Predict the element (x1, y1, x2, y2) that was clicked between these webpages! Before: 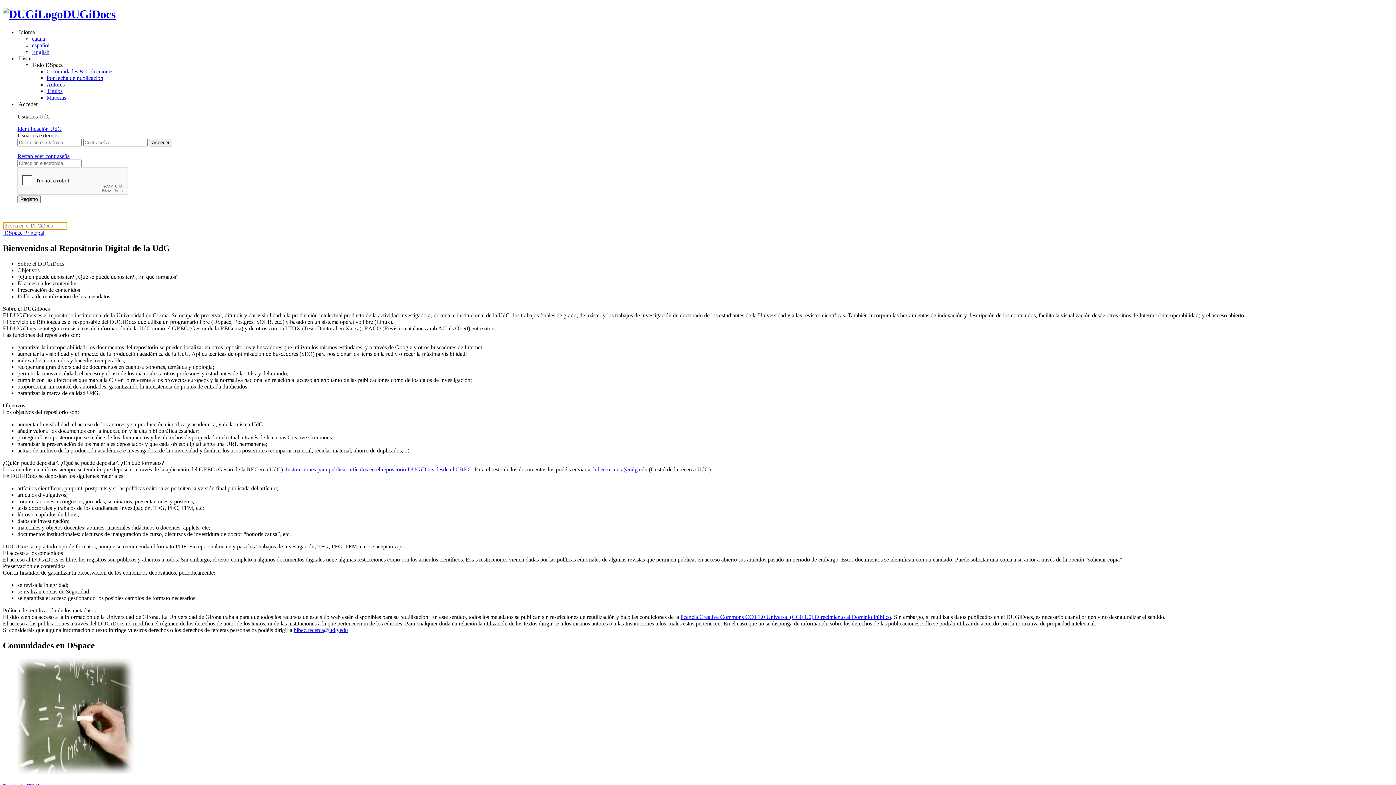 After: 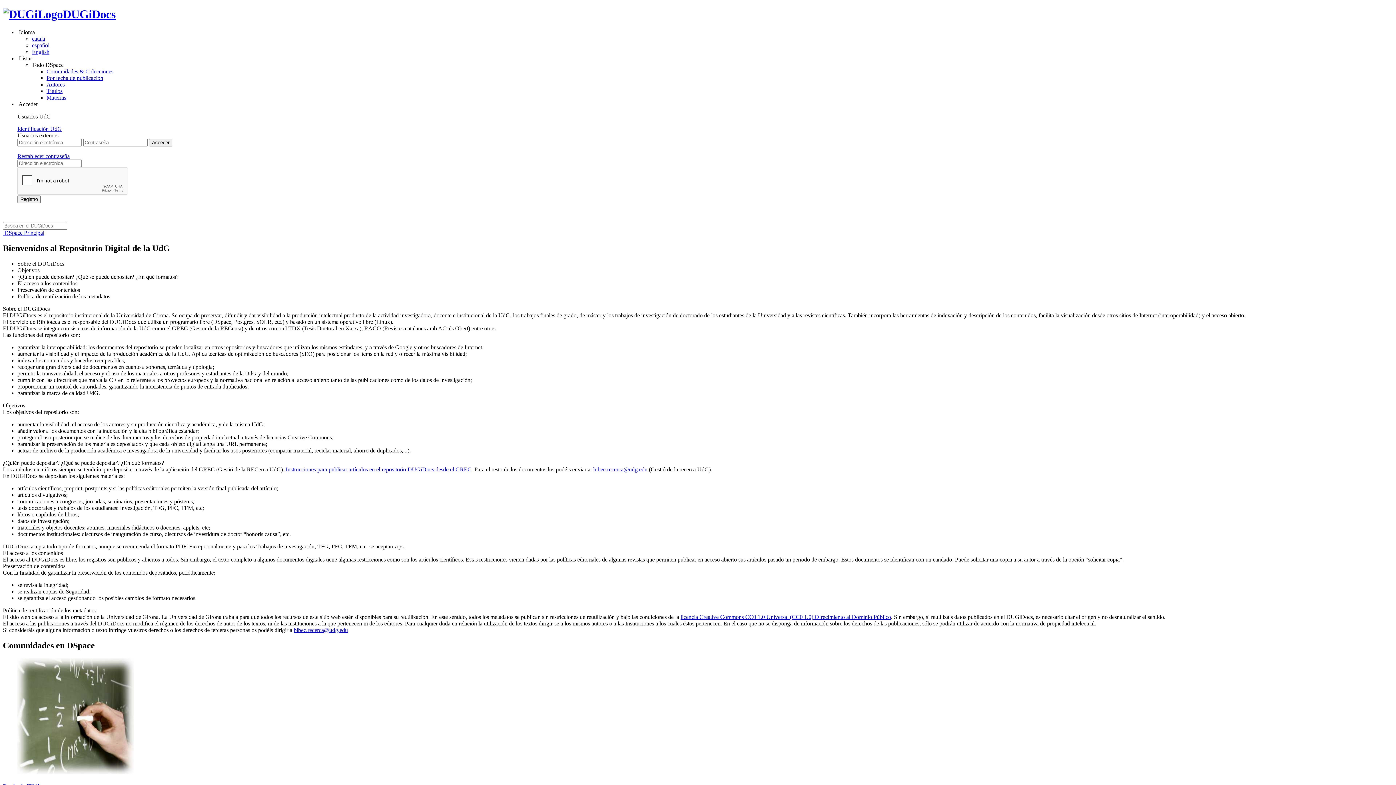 Action: label: bibec.recerca@udg.edu bbox: (293, 627, 348, 633)